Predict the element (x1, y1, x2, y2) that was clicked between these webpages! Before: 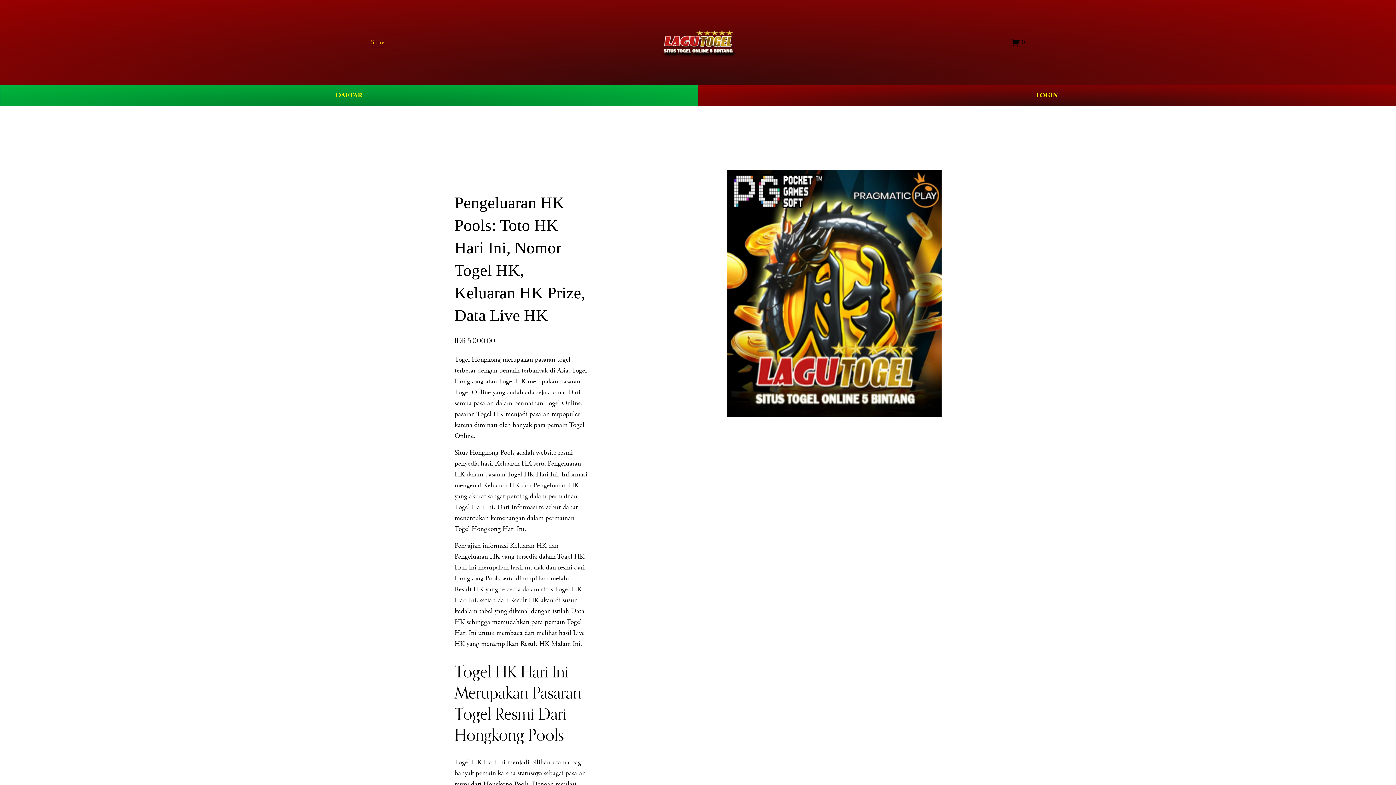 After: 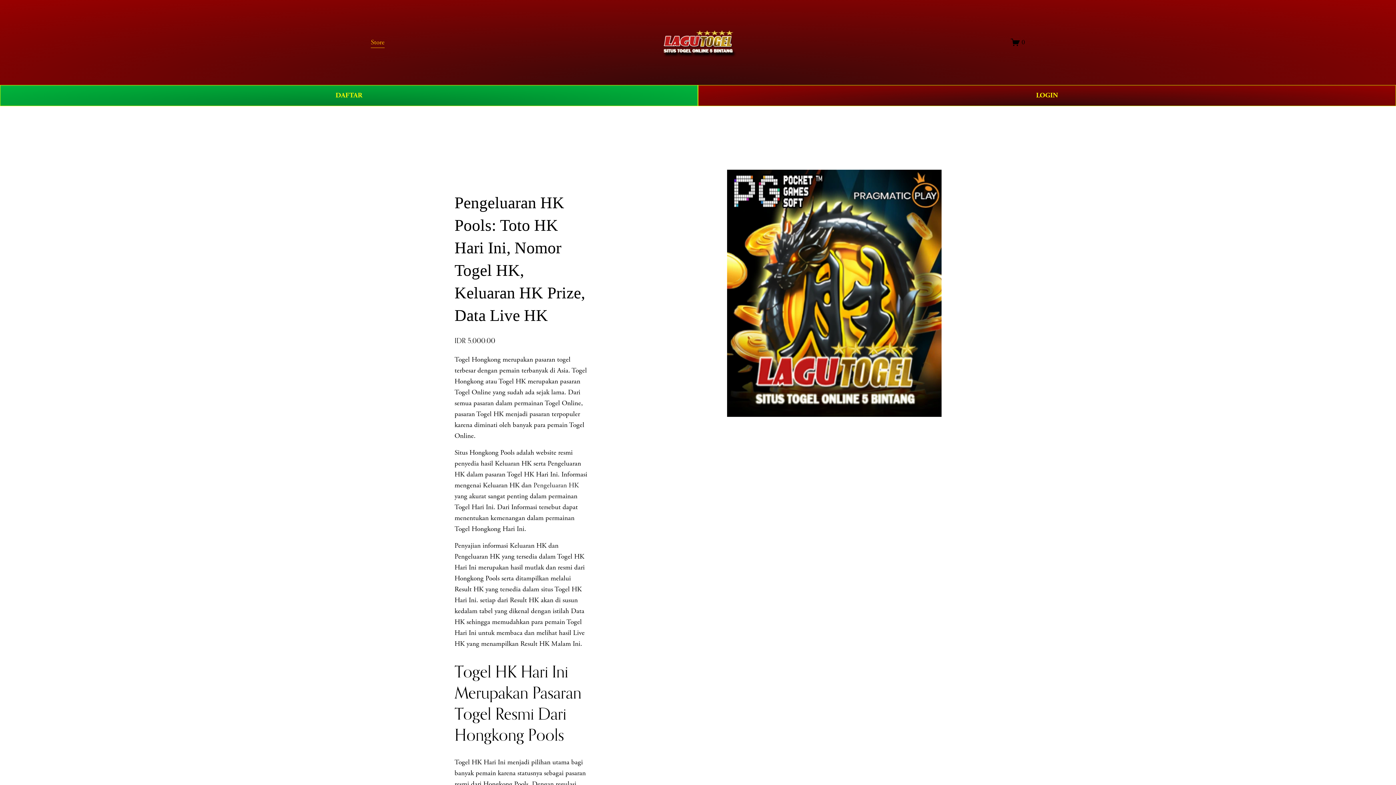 Action: label: Store bbox: (370, 36, 384, 48)